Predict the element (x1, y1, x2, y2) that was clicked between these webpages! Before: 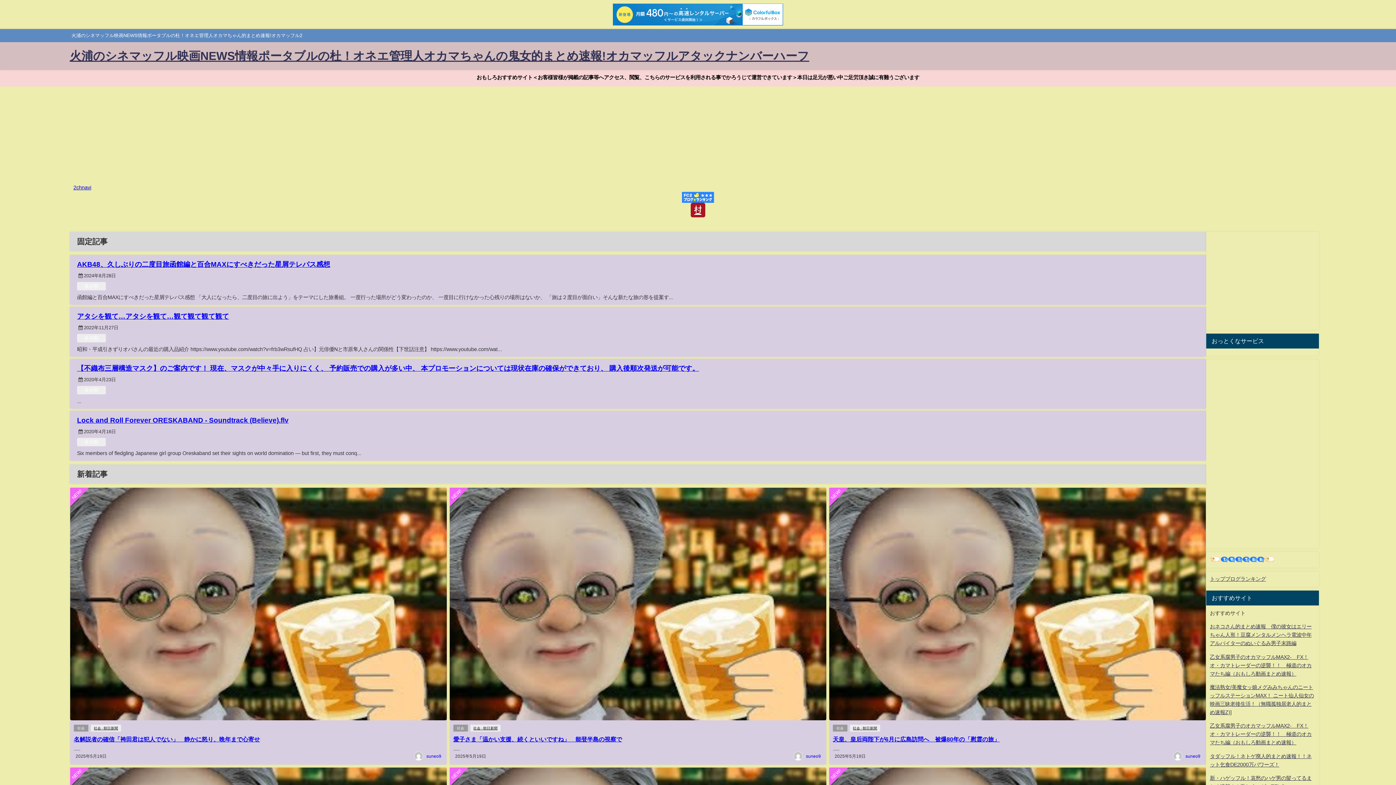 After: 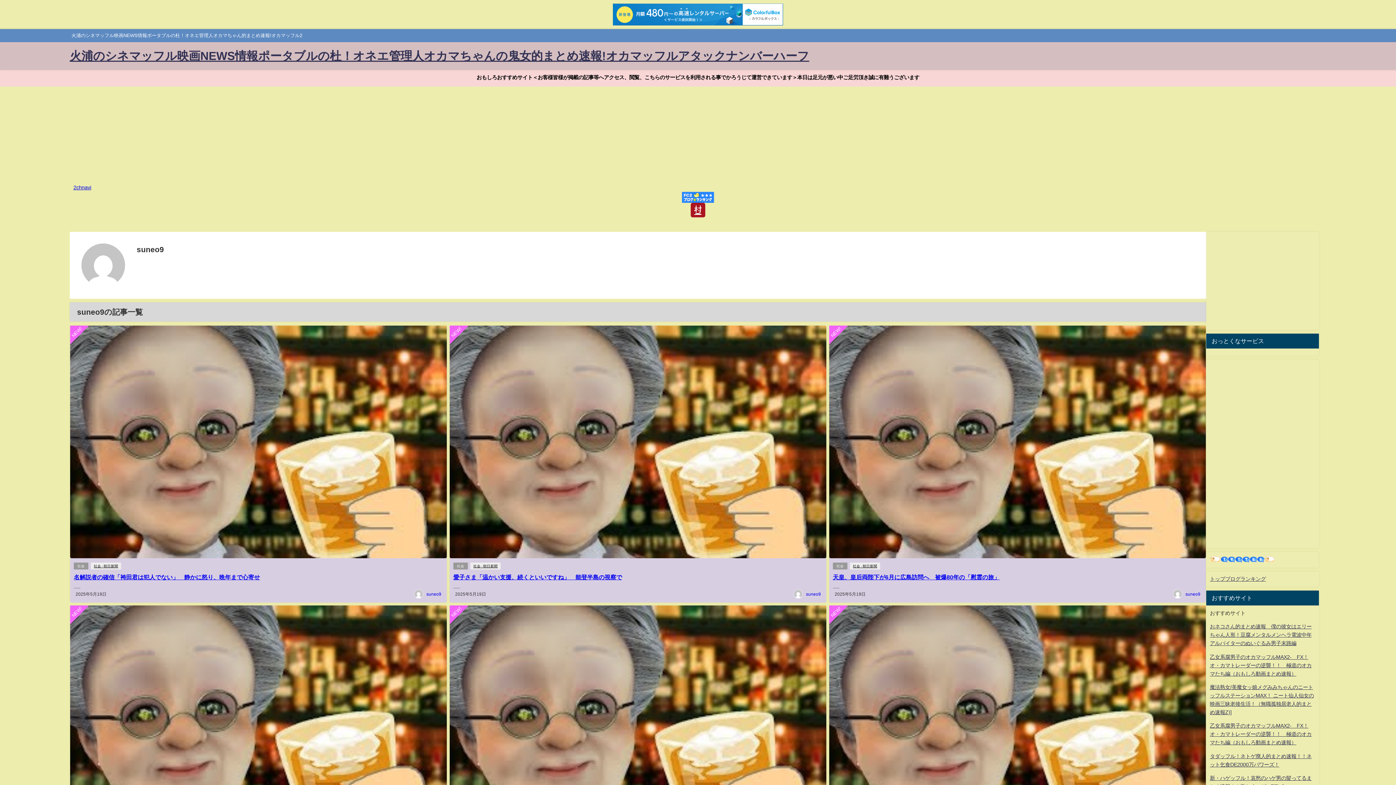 Action: bbox: (1185, 754, 1200, 758) label: suneo9